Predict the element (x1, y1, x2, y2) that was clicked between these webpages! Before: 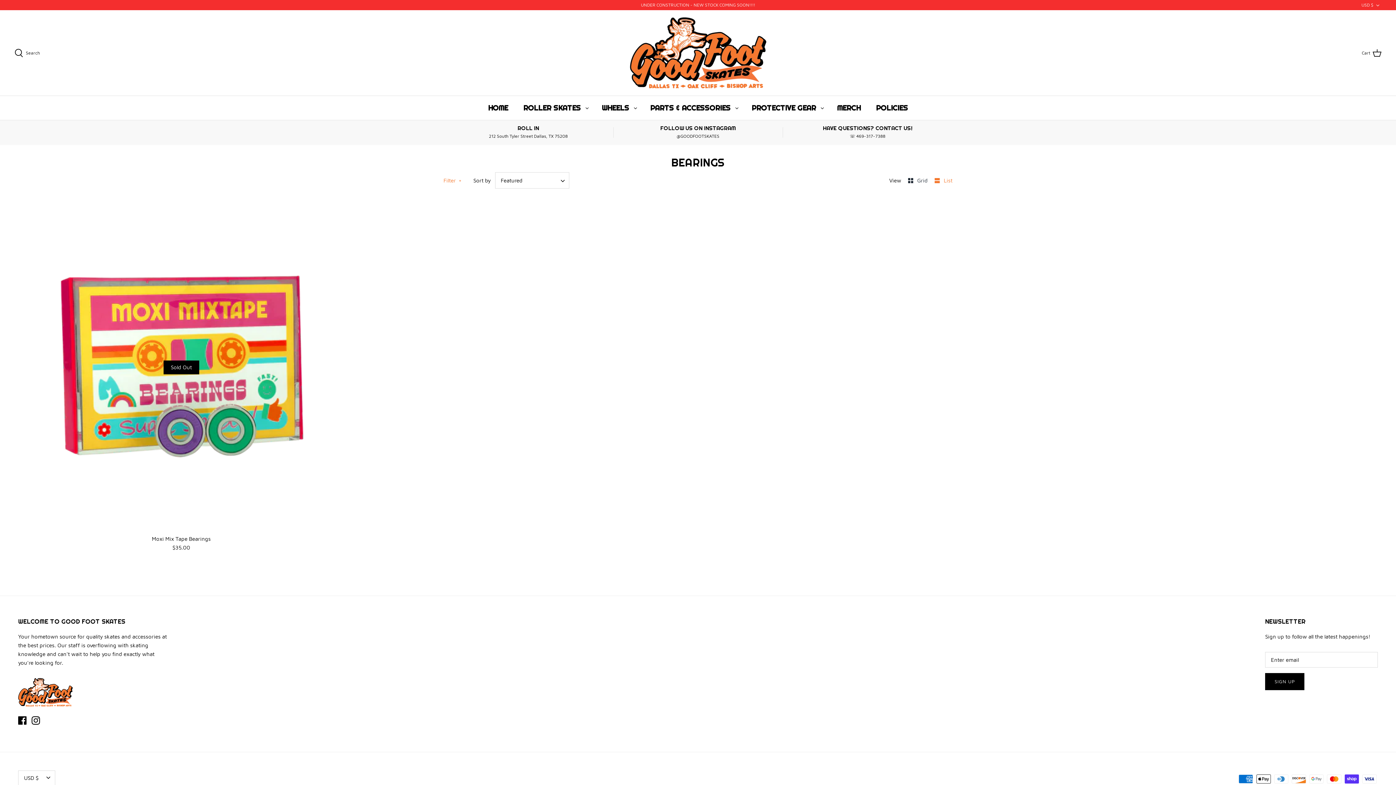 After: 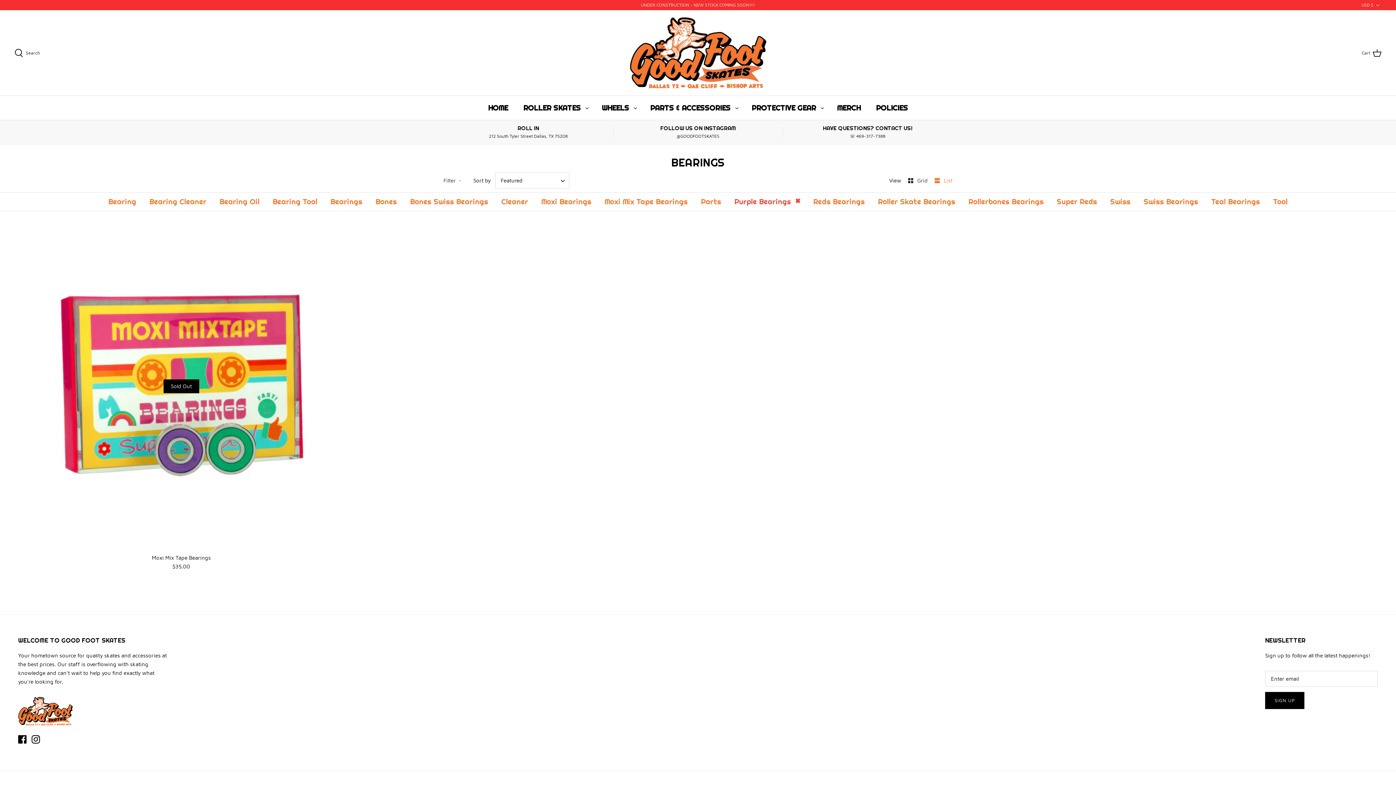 Action: bbox: (443, 177, 462, 183) label: Filter +